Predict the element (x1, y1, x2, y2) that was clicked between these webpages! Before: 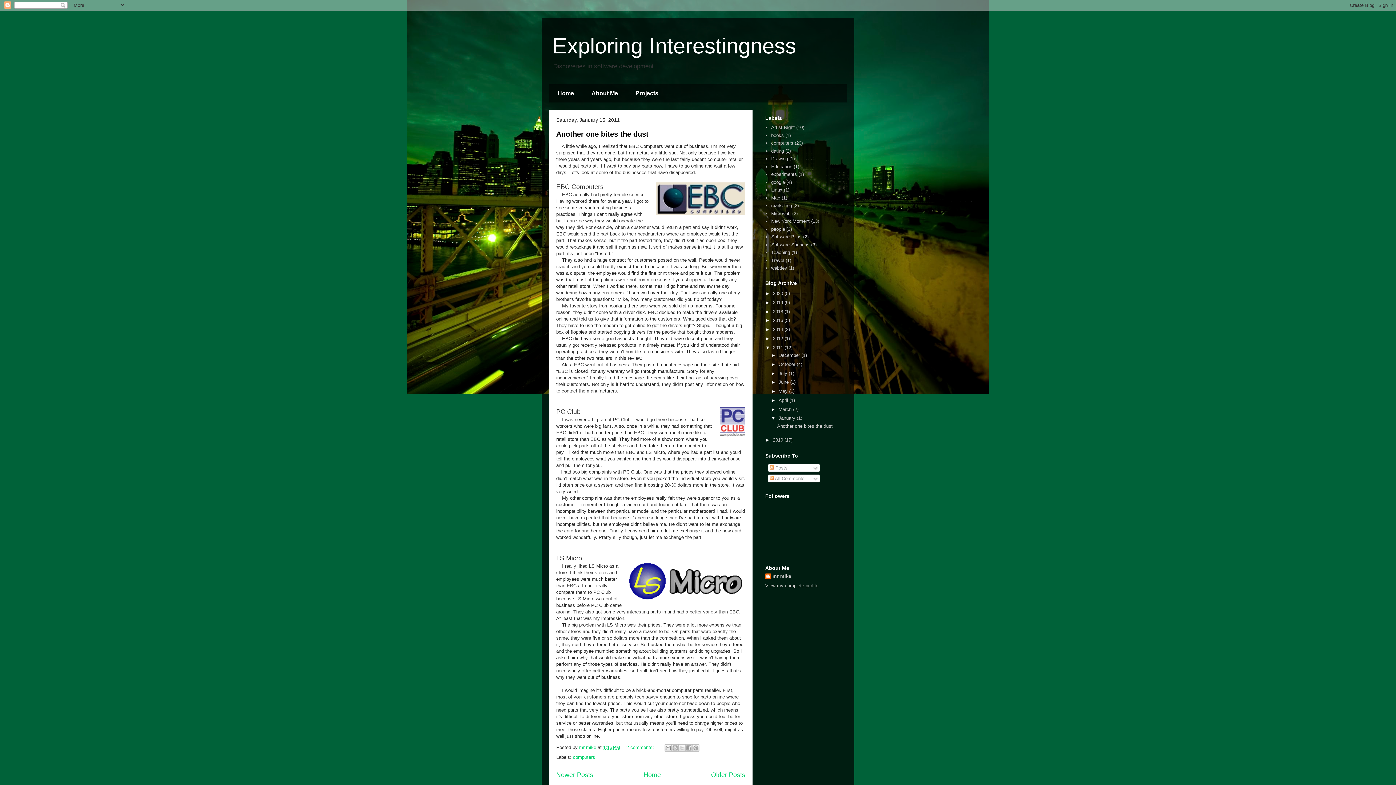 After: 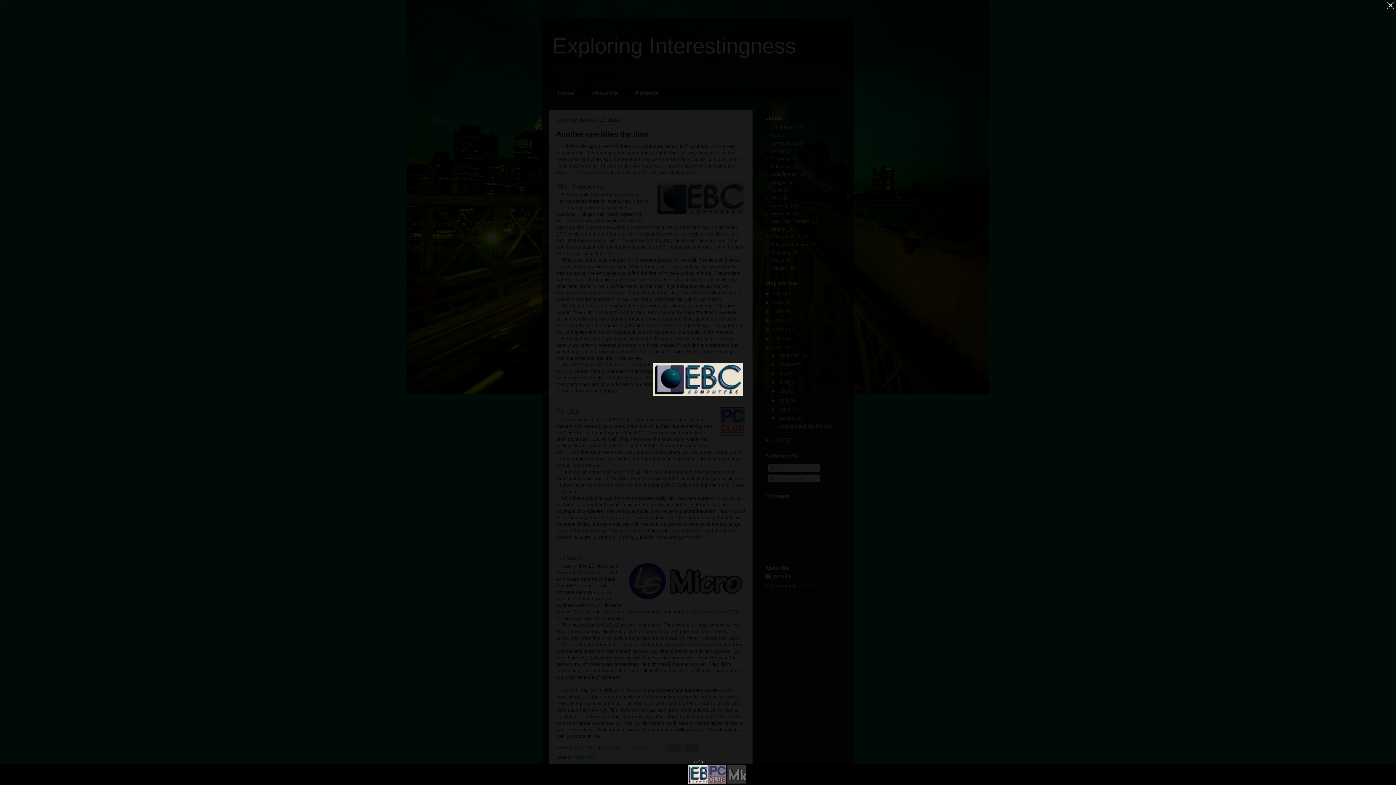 Action: bbox: (656, 182, 745, 217)